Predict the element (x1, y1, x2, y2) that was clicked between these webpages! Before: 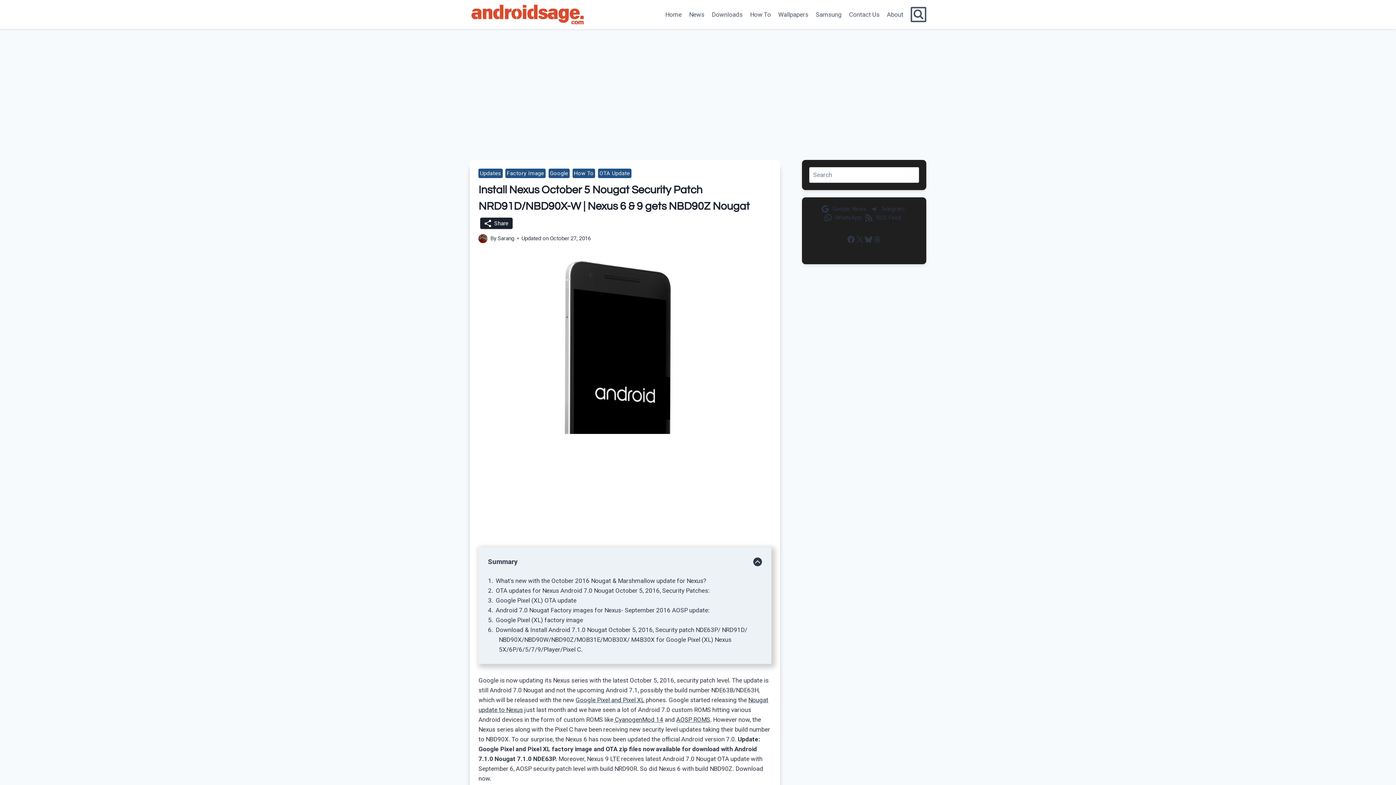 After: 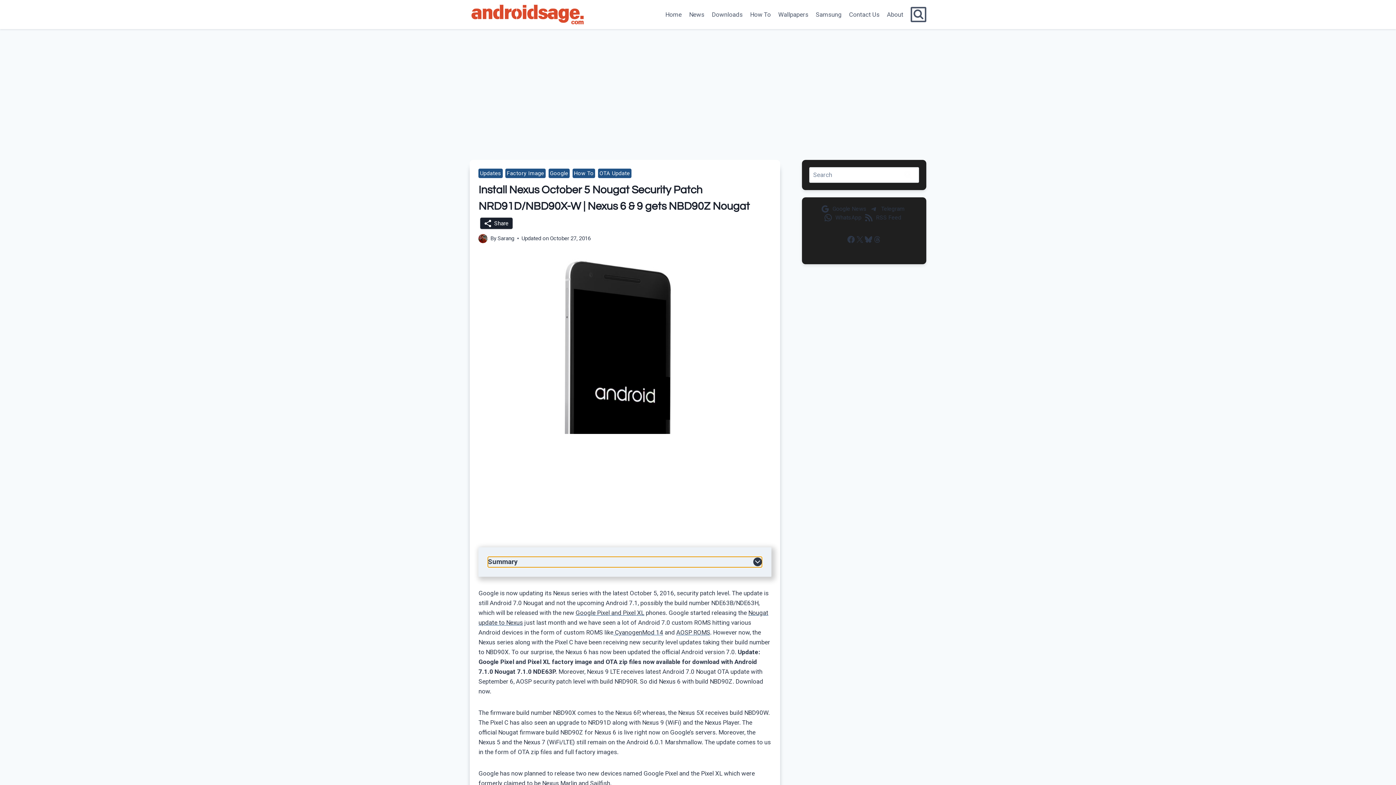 Action: label: Collapse Table of Contents bbox: (488, 556, 762, 567)